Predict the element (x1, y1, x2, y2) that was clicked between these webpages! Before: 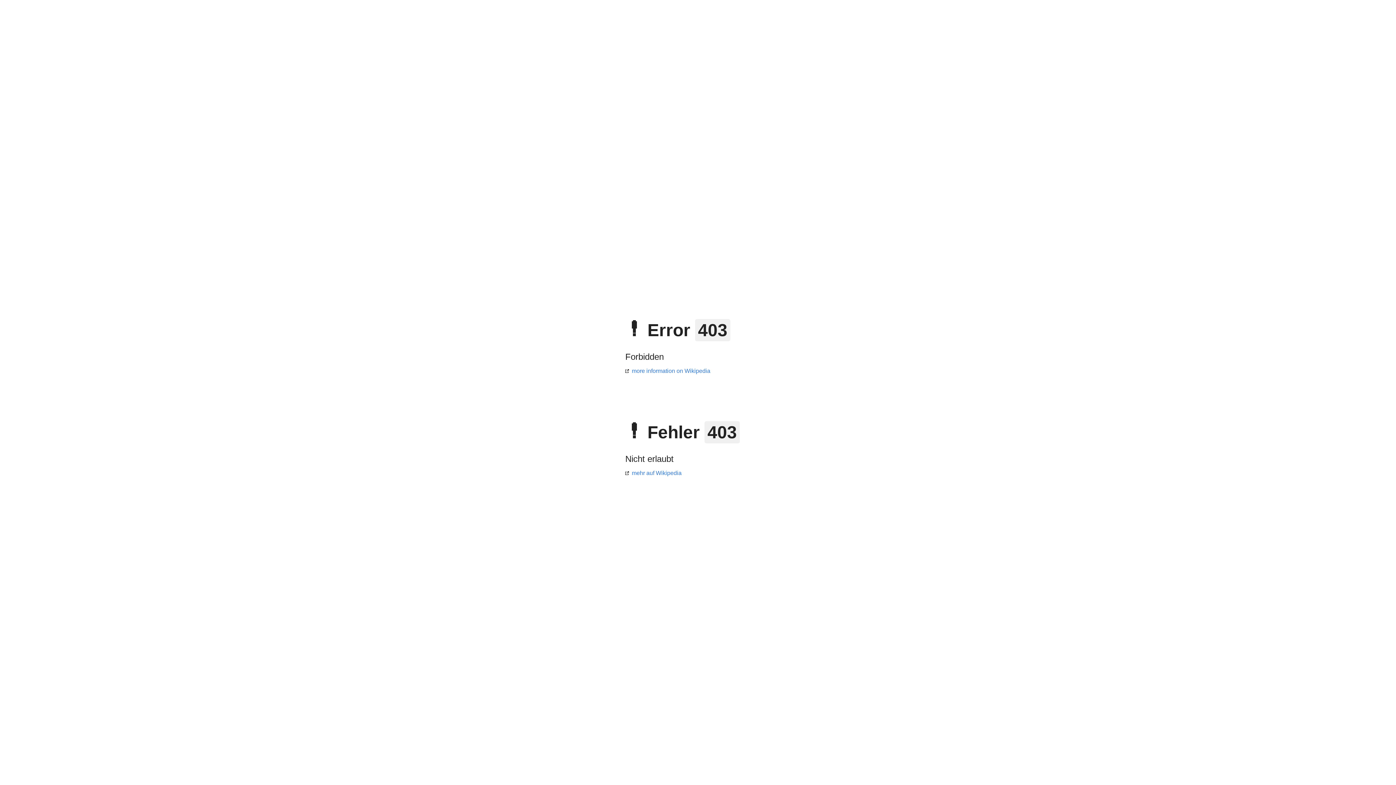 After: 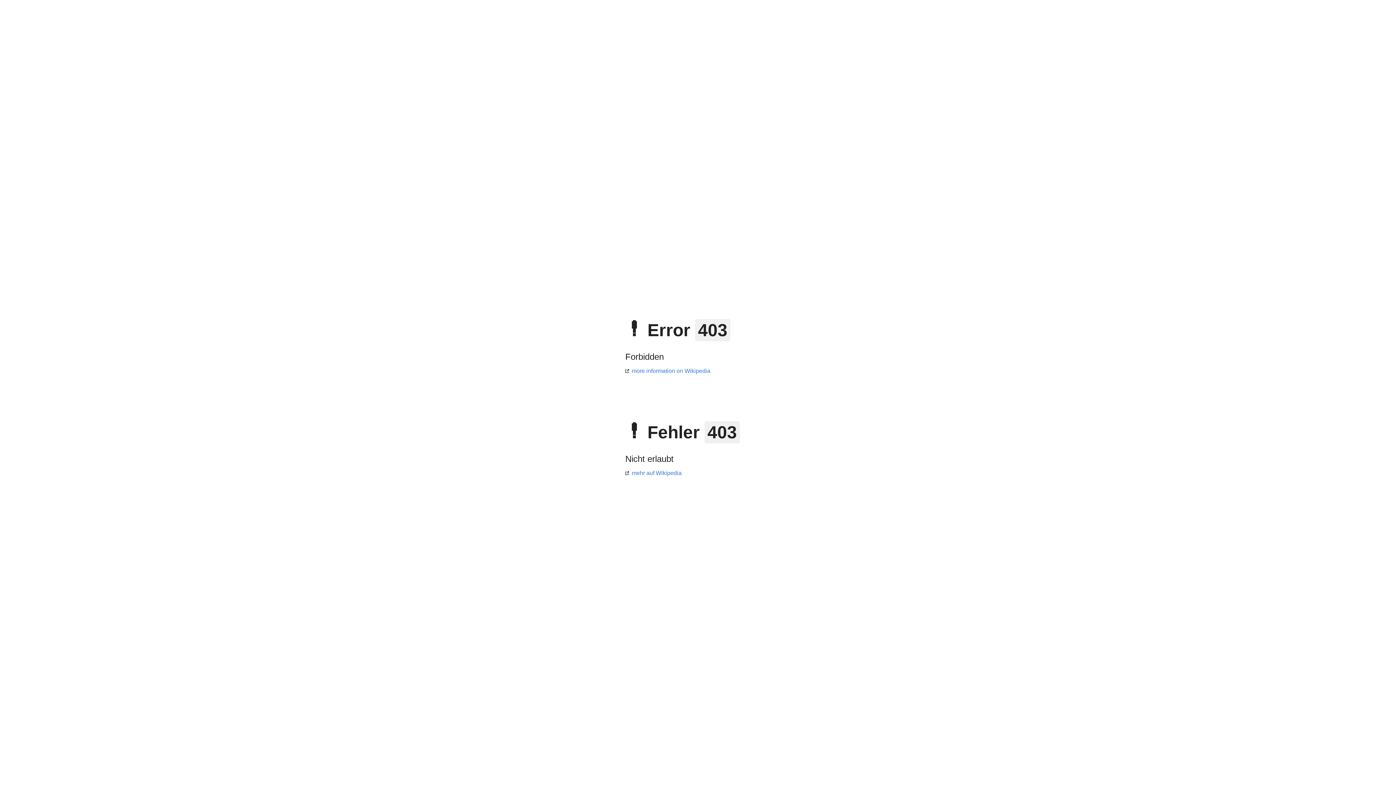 Action: label: mehr auf Wikipedia bbox: (625, 470, 681, 476)